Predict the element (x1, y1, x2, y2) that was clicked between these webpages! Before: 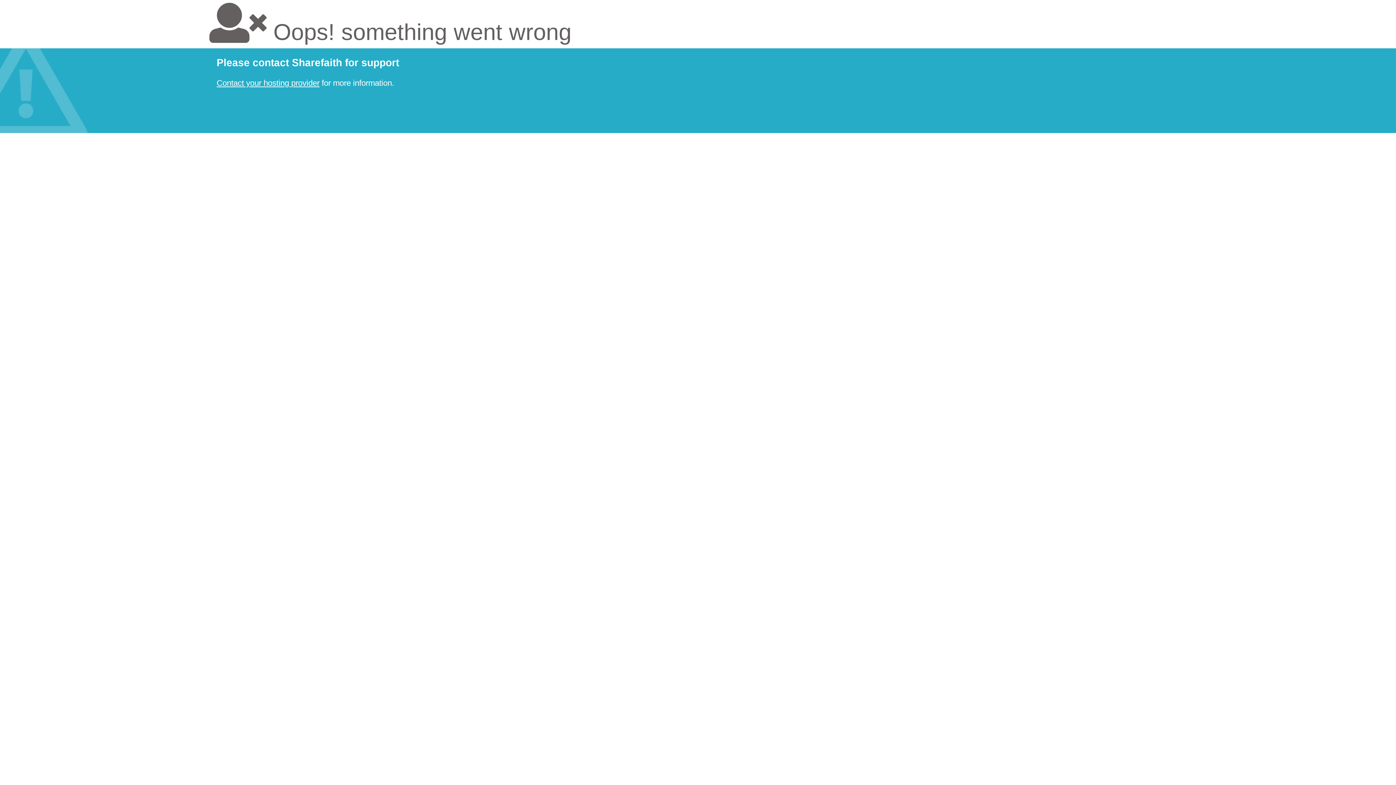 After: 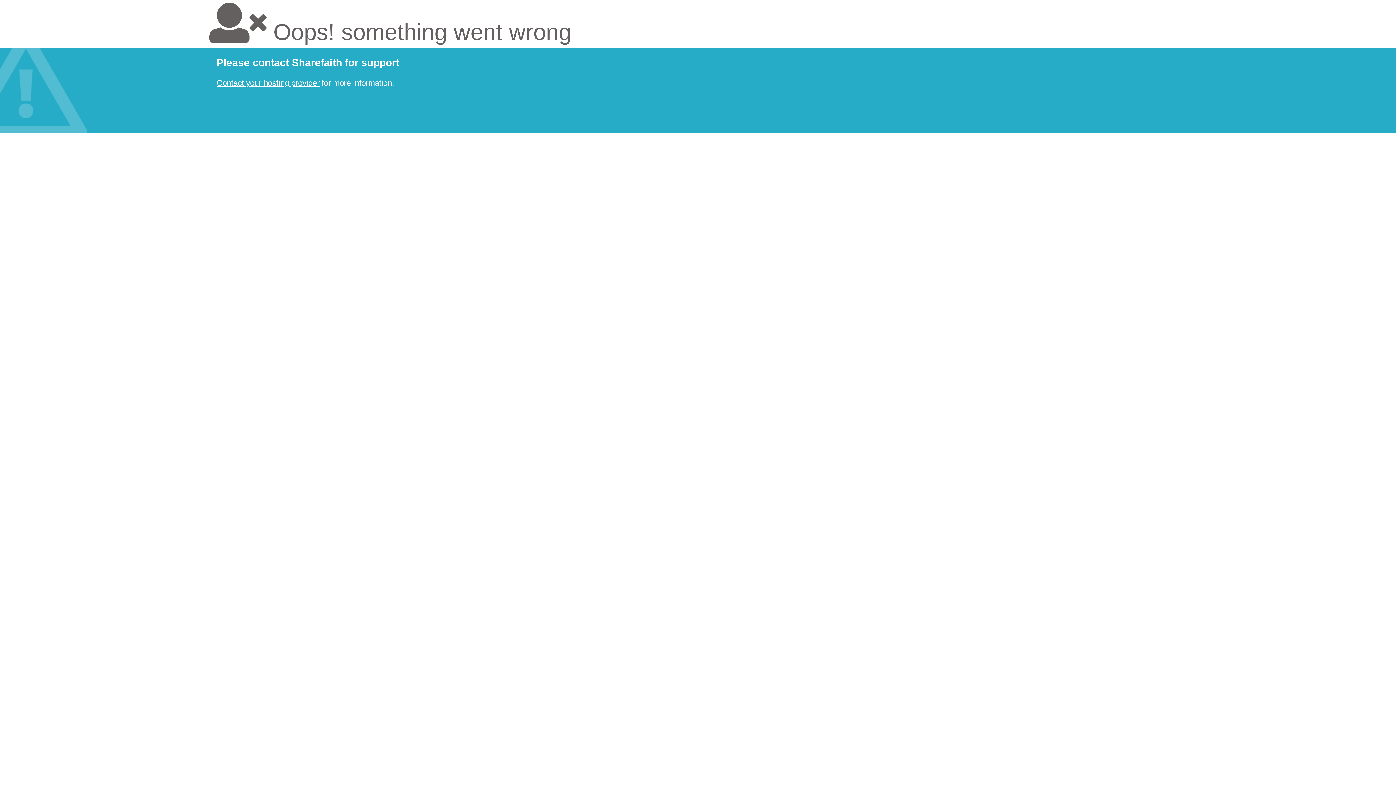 Action: bbox: (216, 78, 319, 87) label: Contact your hosting provider